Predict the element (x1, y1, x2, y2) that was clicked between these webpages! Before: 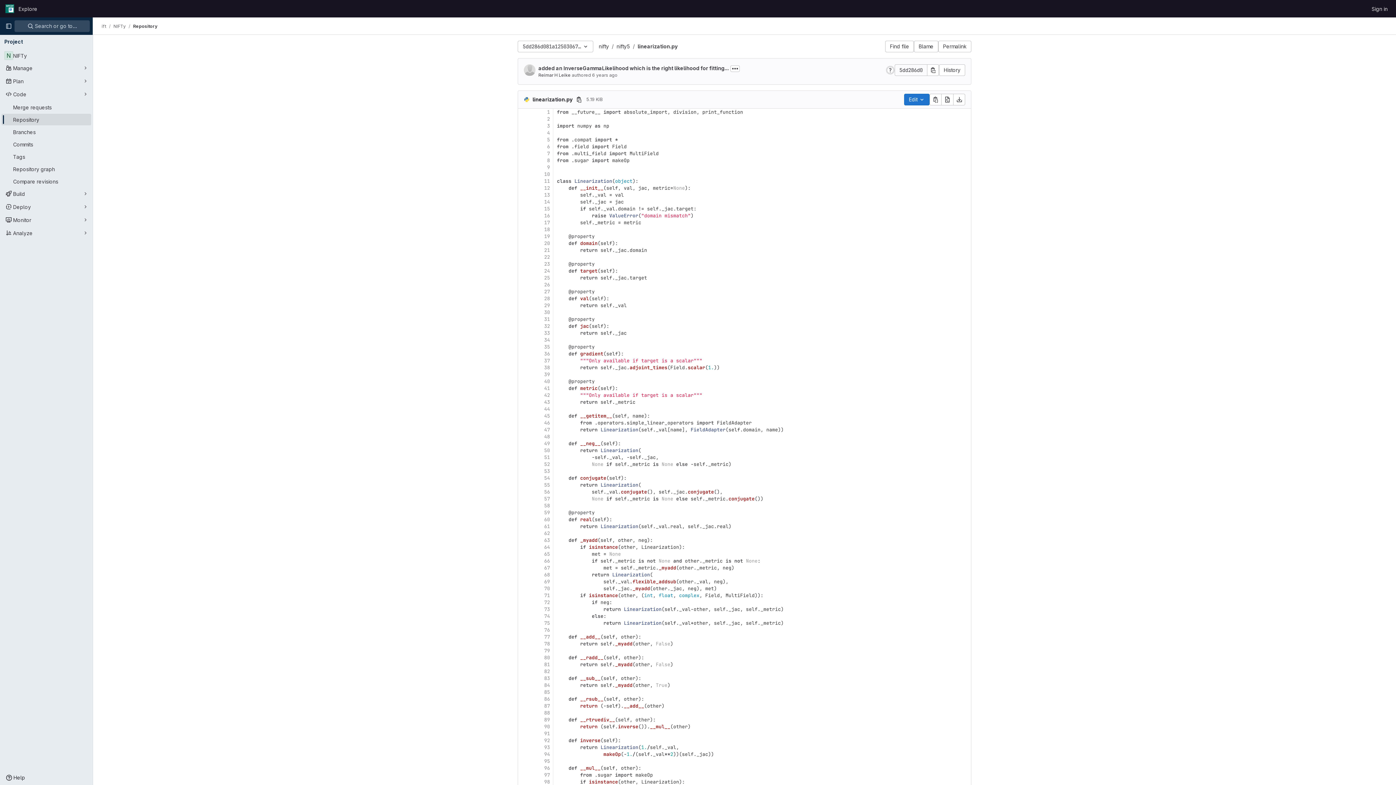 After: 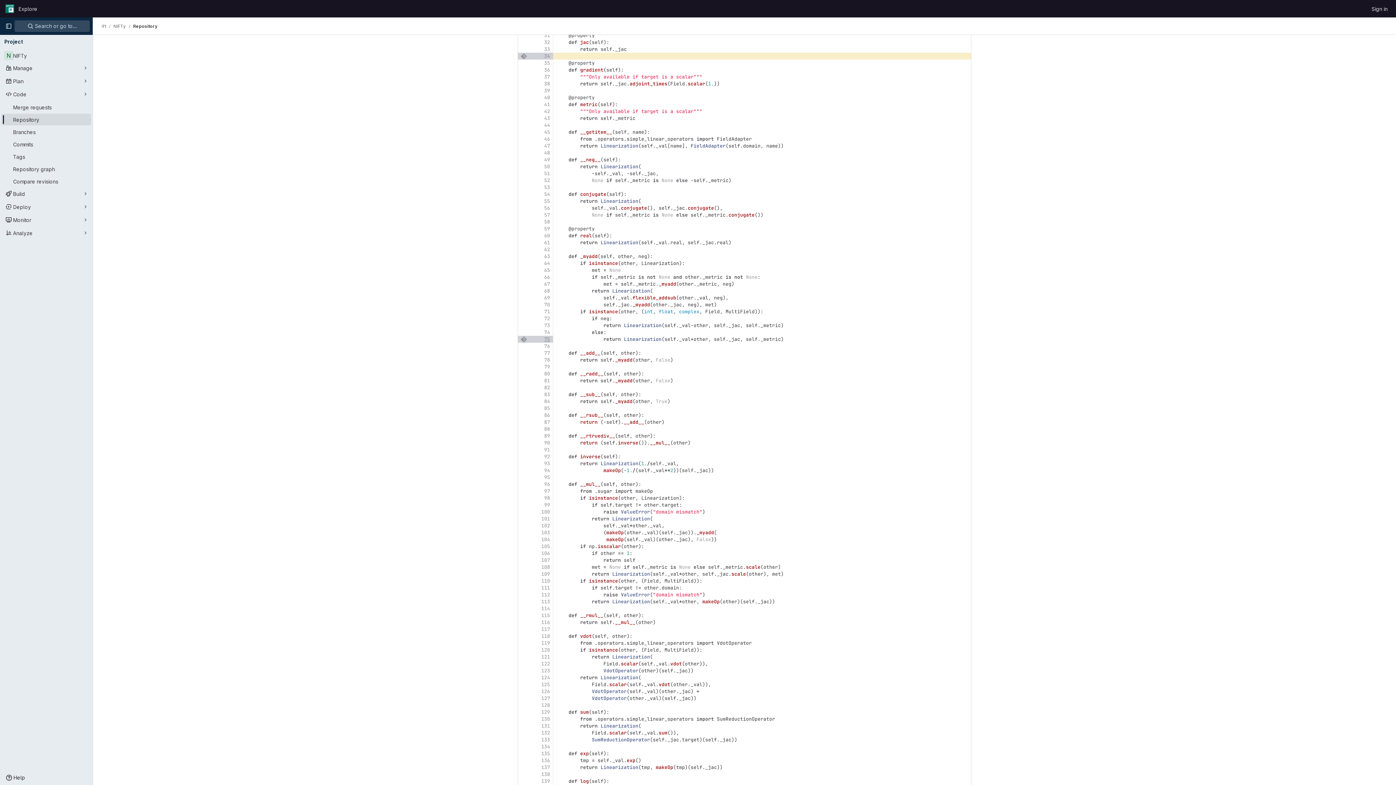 Action: bbox: (526, 336, 553, 343) label: 34